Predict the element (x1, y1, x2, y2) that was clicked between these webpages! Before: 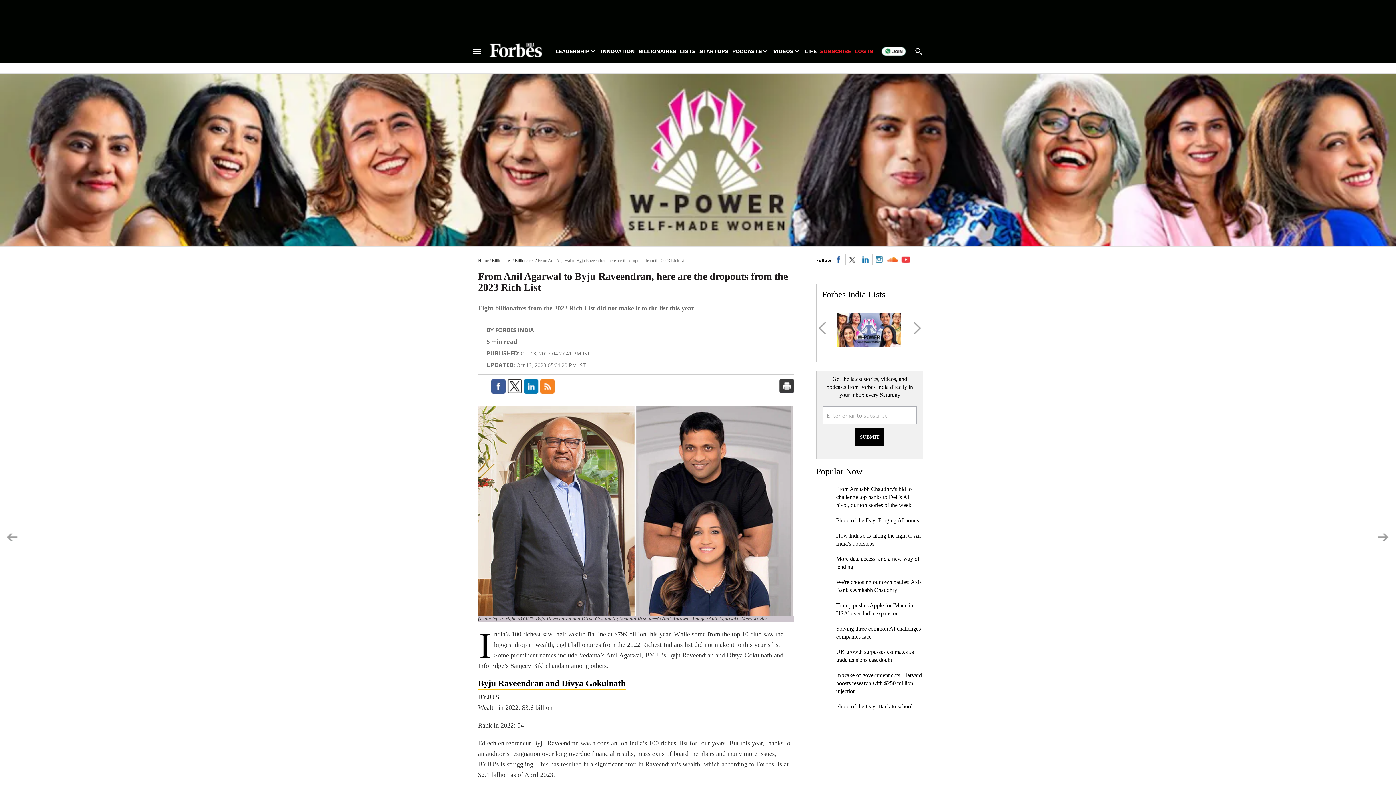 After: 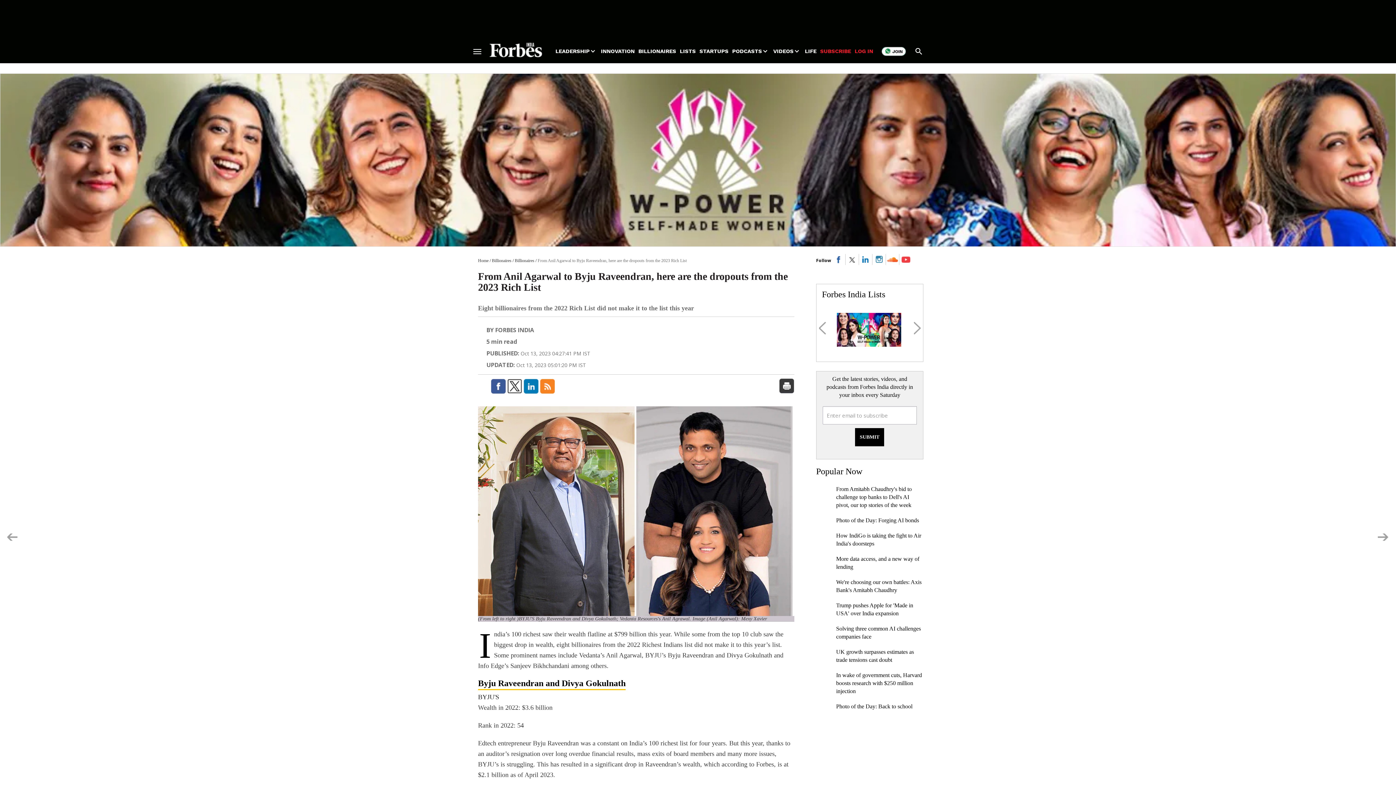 Action: bbox: (873, 254, 884, 265)